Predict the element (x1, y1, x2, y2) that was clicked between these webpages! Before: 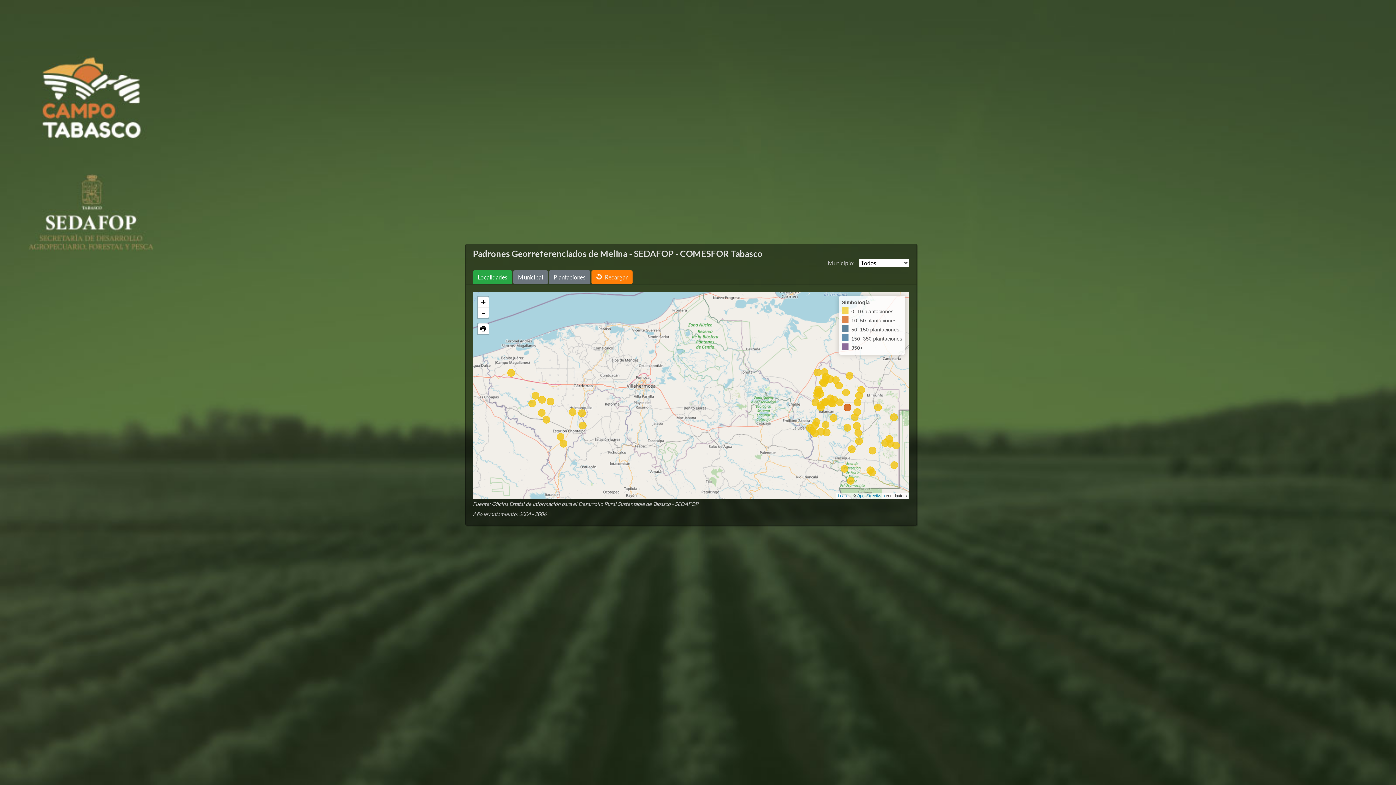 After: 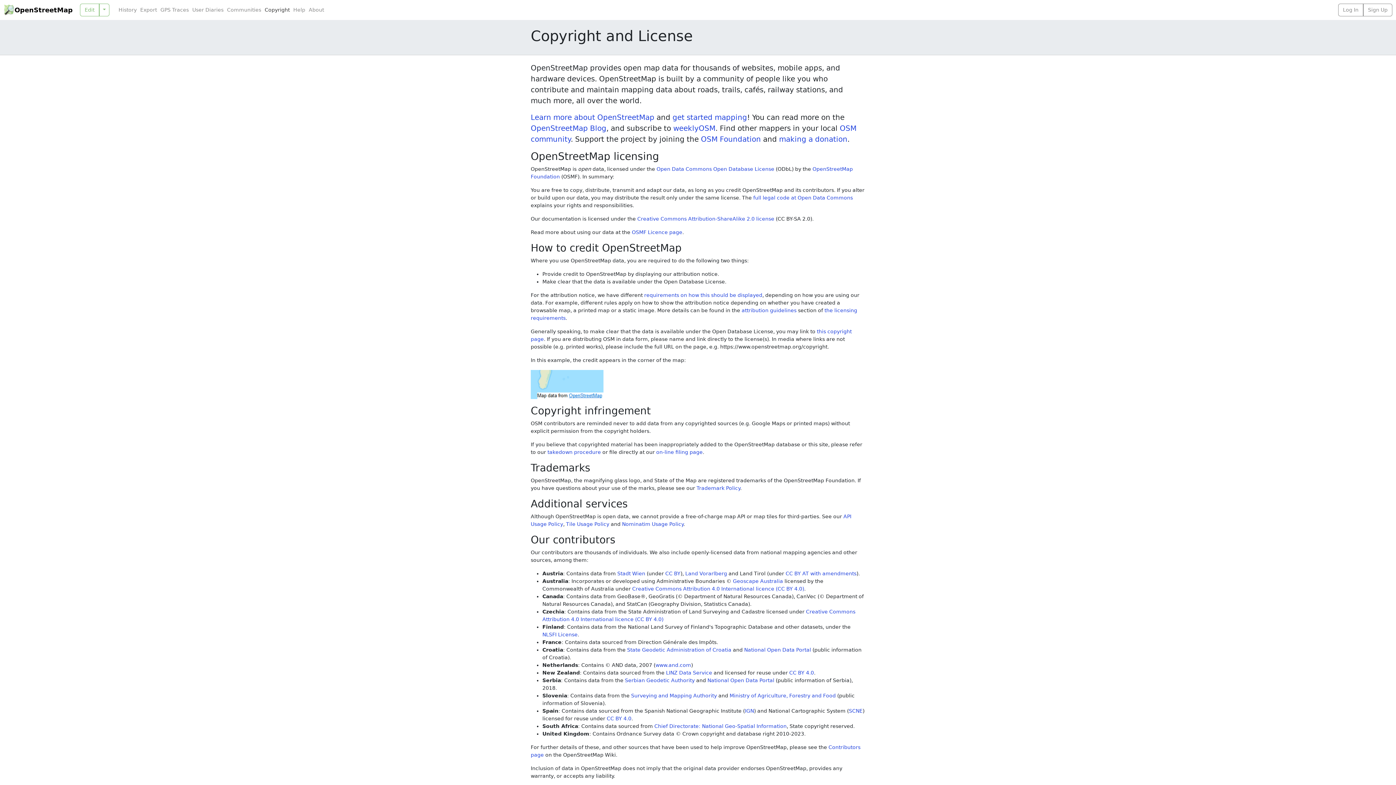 Action: label: OpenStreetMap bbox: (857, 493, 885, 498)